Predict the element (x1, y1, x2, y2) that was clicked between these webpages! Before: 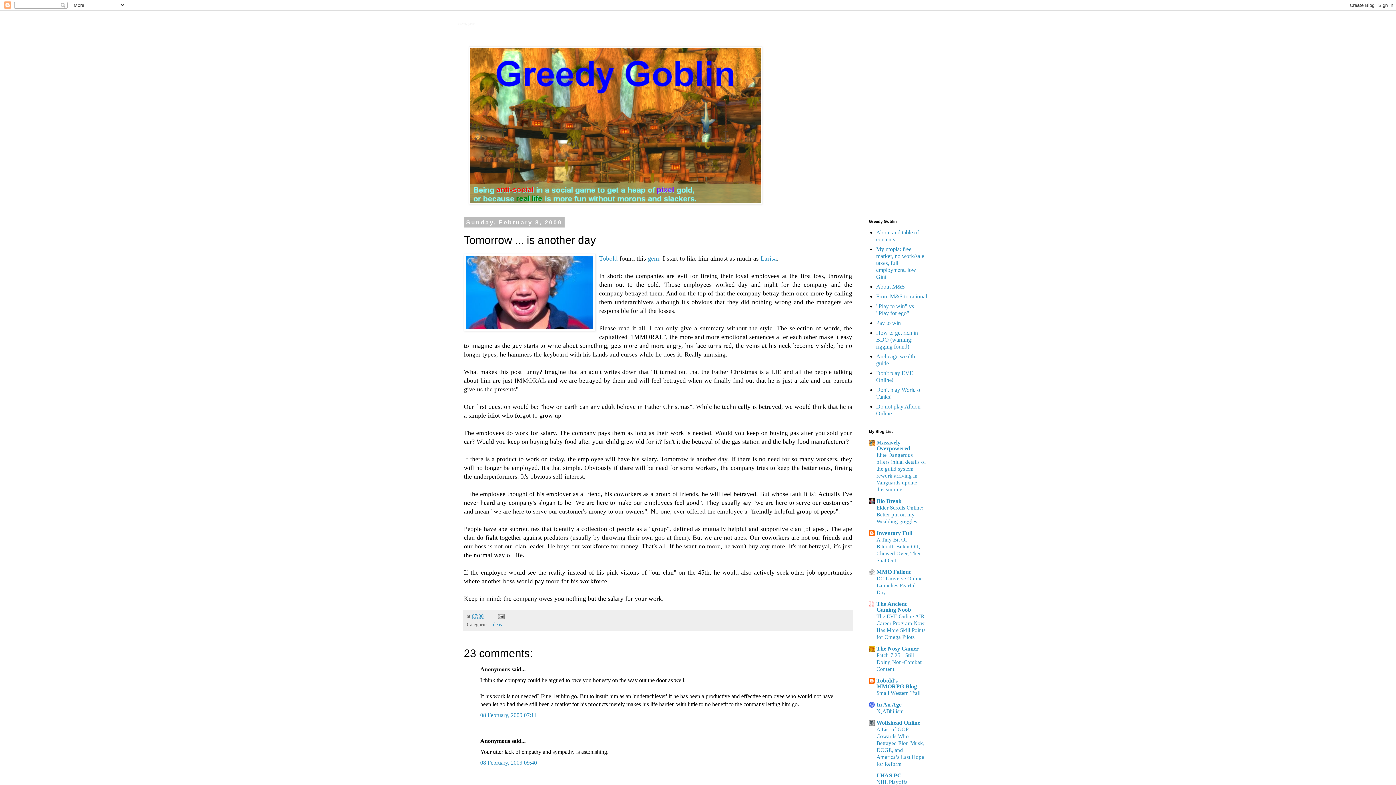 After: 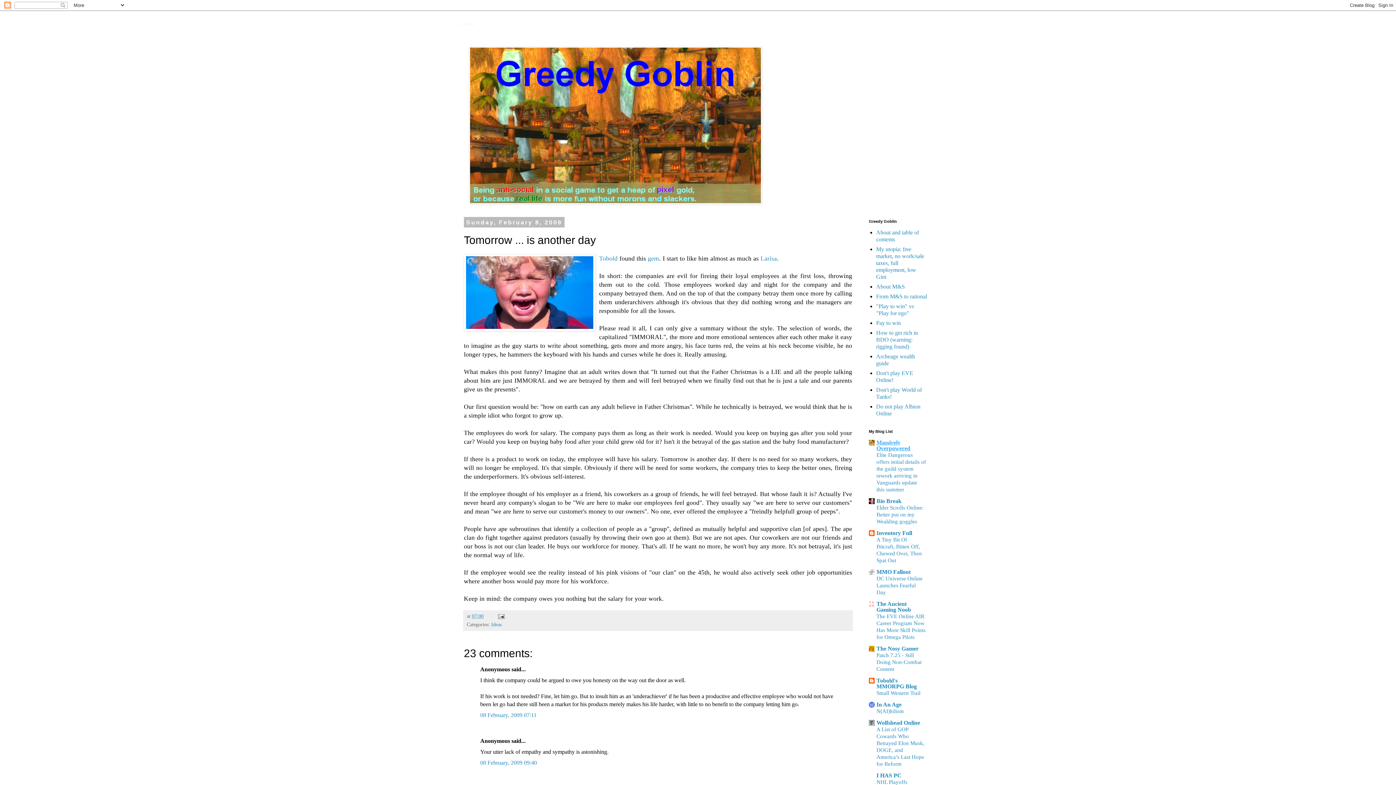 Action: bbox: (876, 439, 910, 451) label: Massively Overpowered